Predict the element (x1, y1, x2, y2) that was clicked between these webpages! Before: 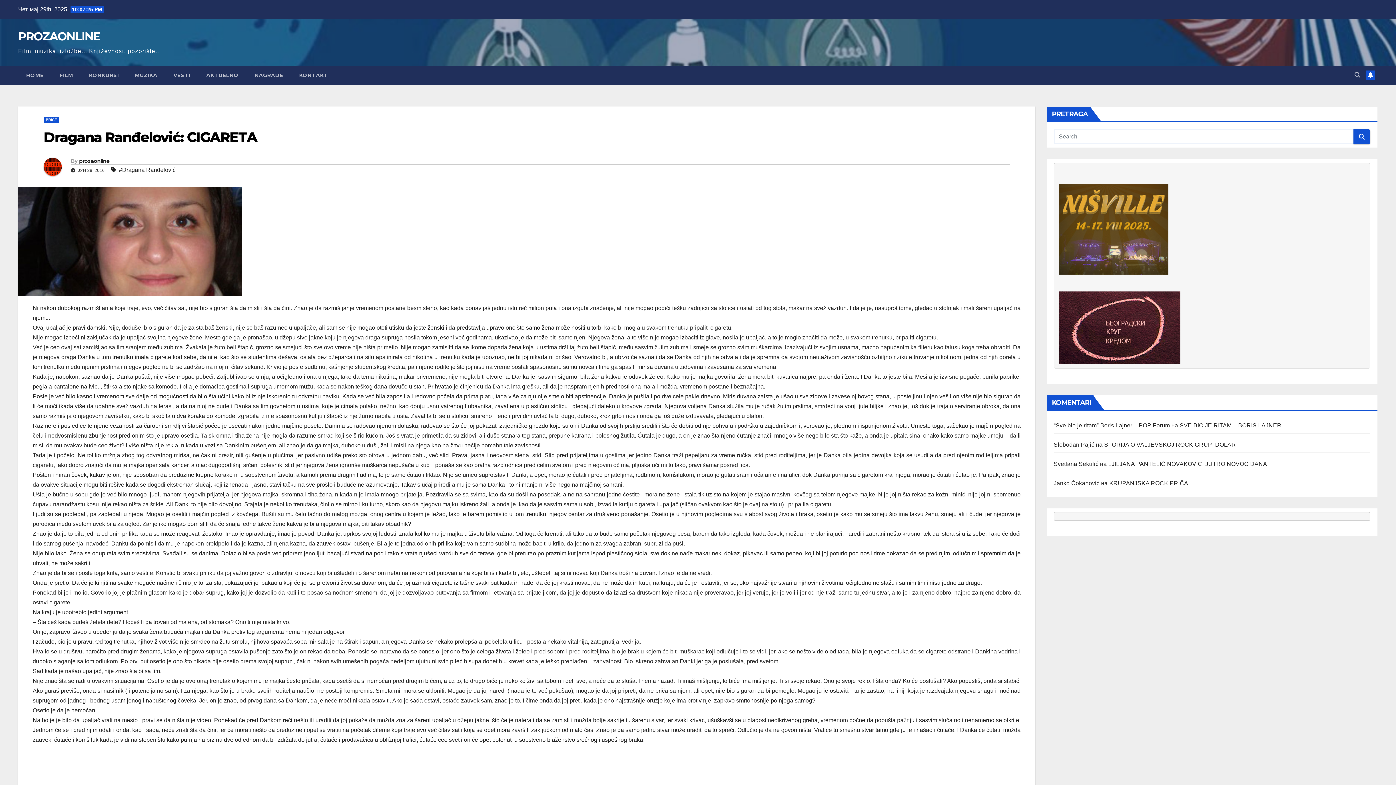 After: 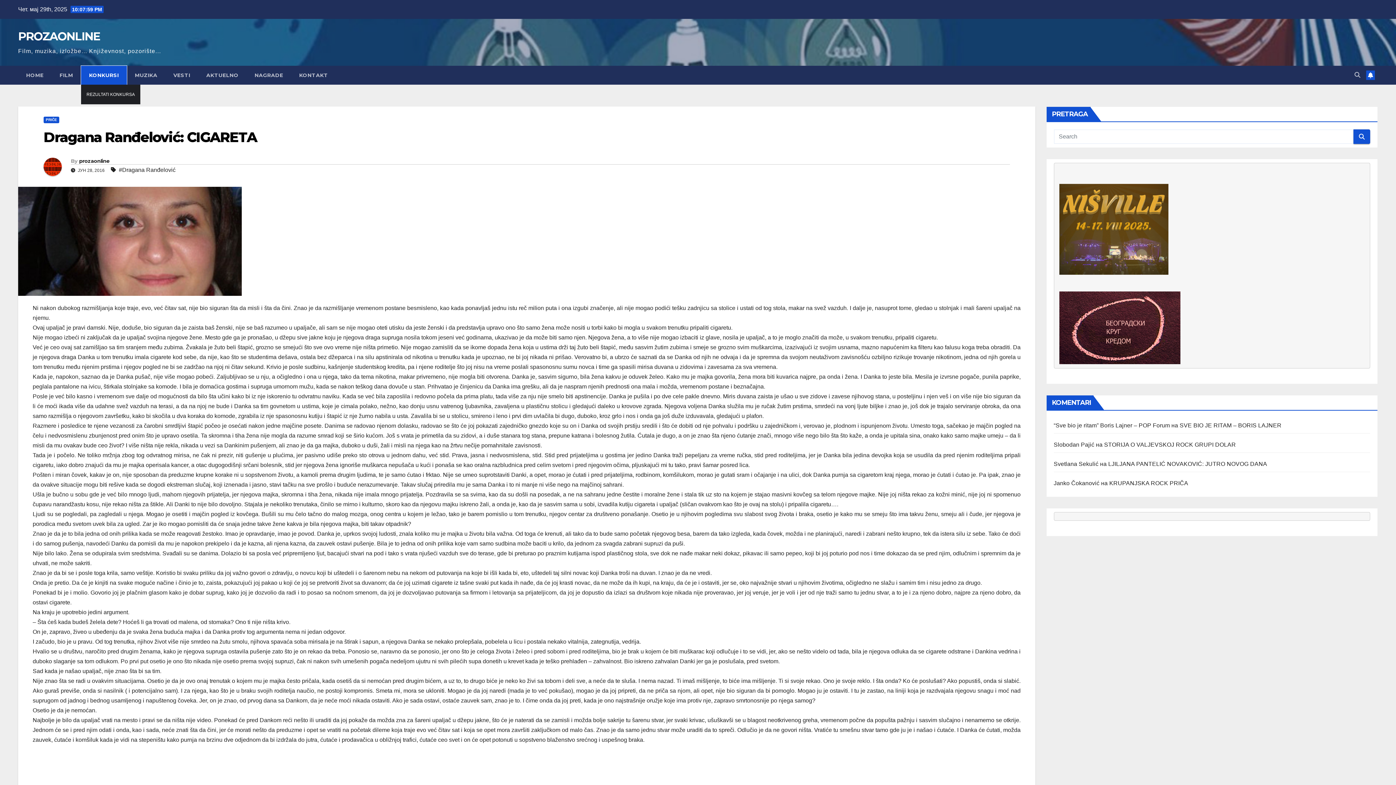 Action: label: KONKURSI bbox: (81, 65, 126, 84)